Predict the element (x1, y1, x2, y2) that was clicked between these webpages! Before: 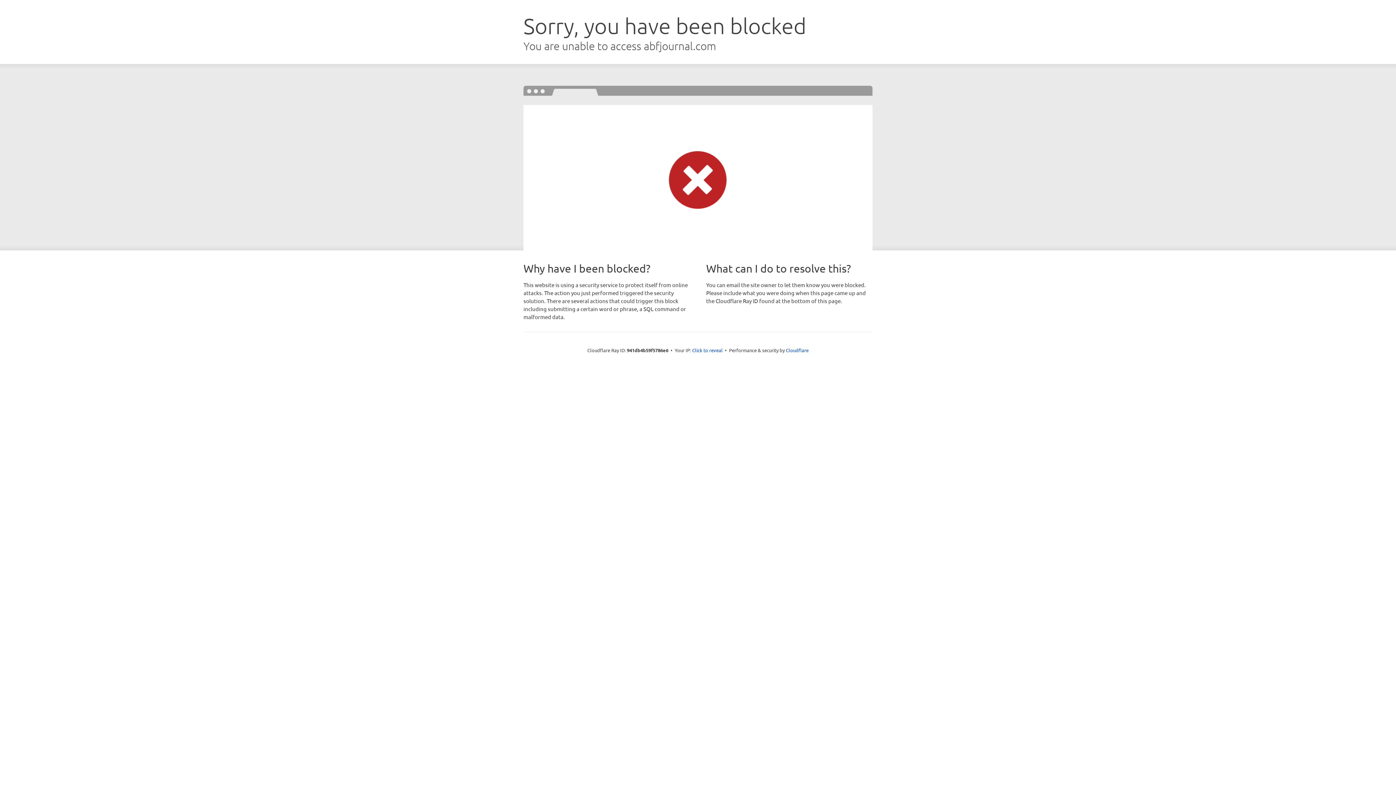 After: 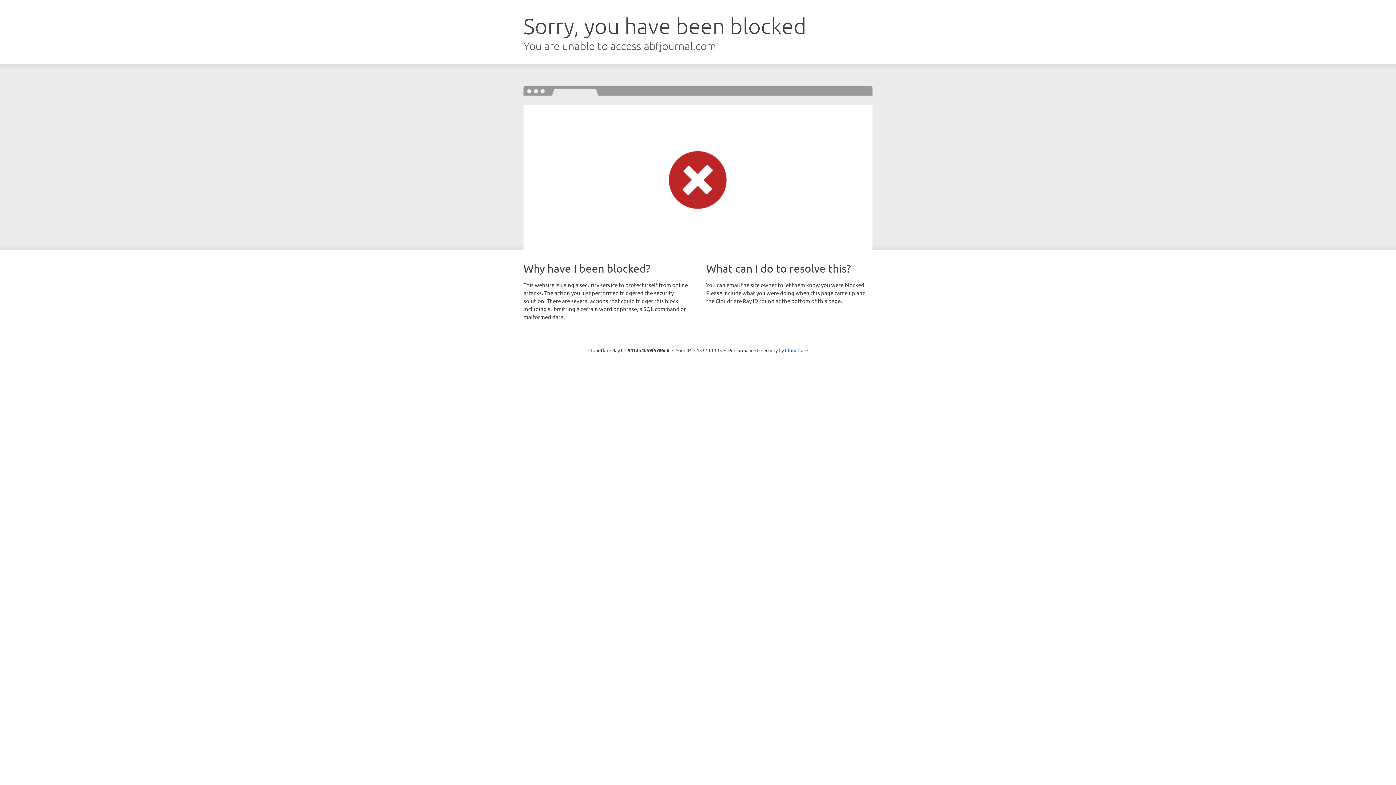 Action: bbox: (692, 346, 722, 353) label: Click to reveal